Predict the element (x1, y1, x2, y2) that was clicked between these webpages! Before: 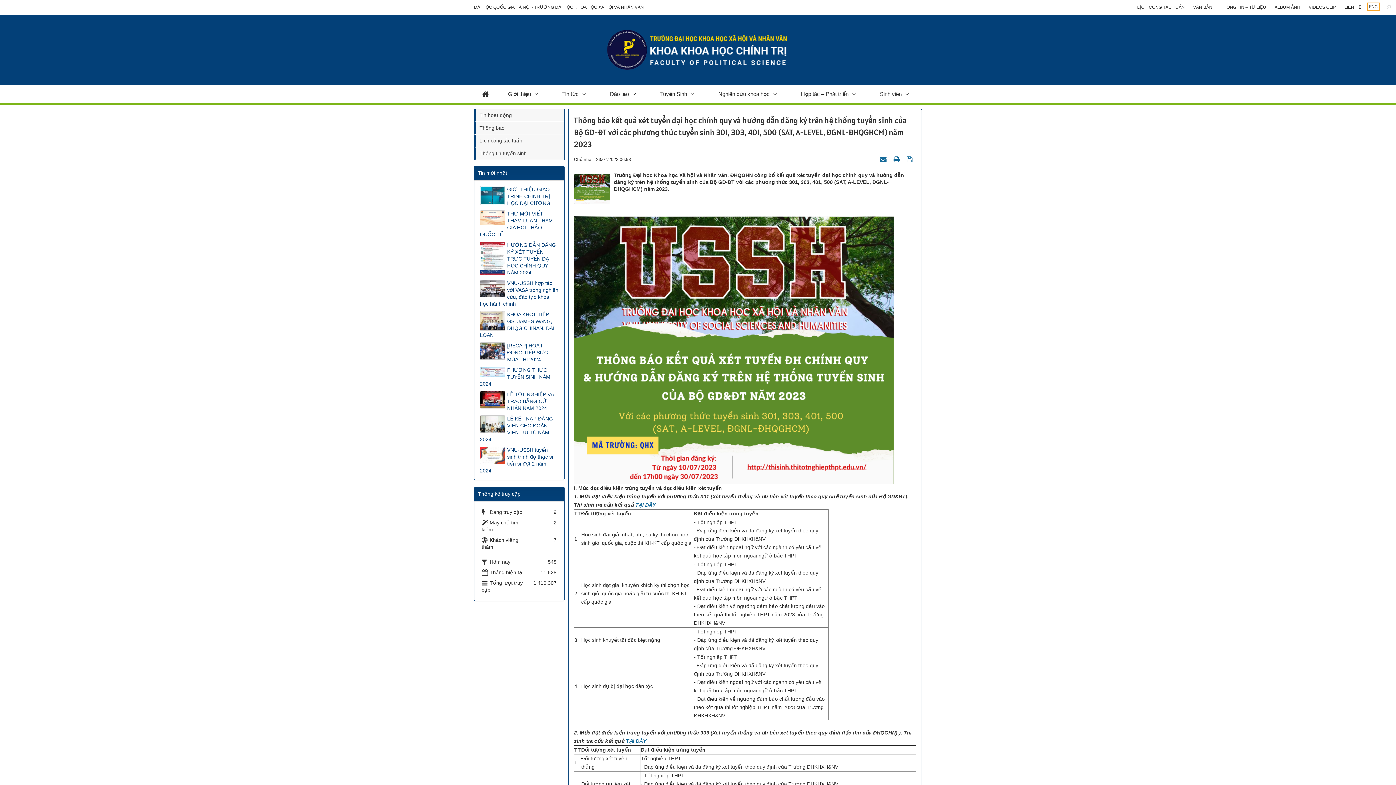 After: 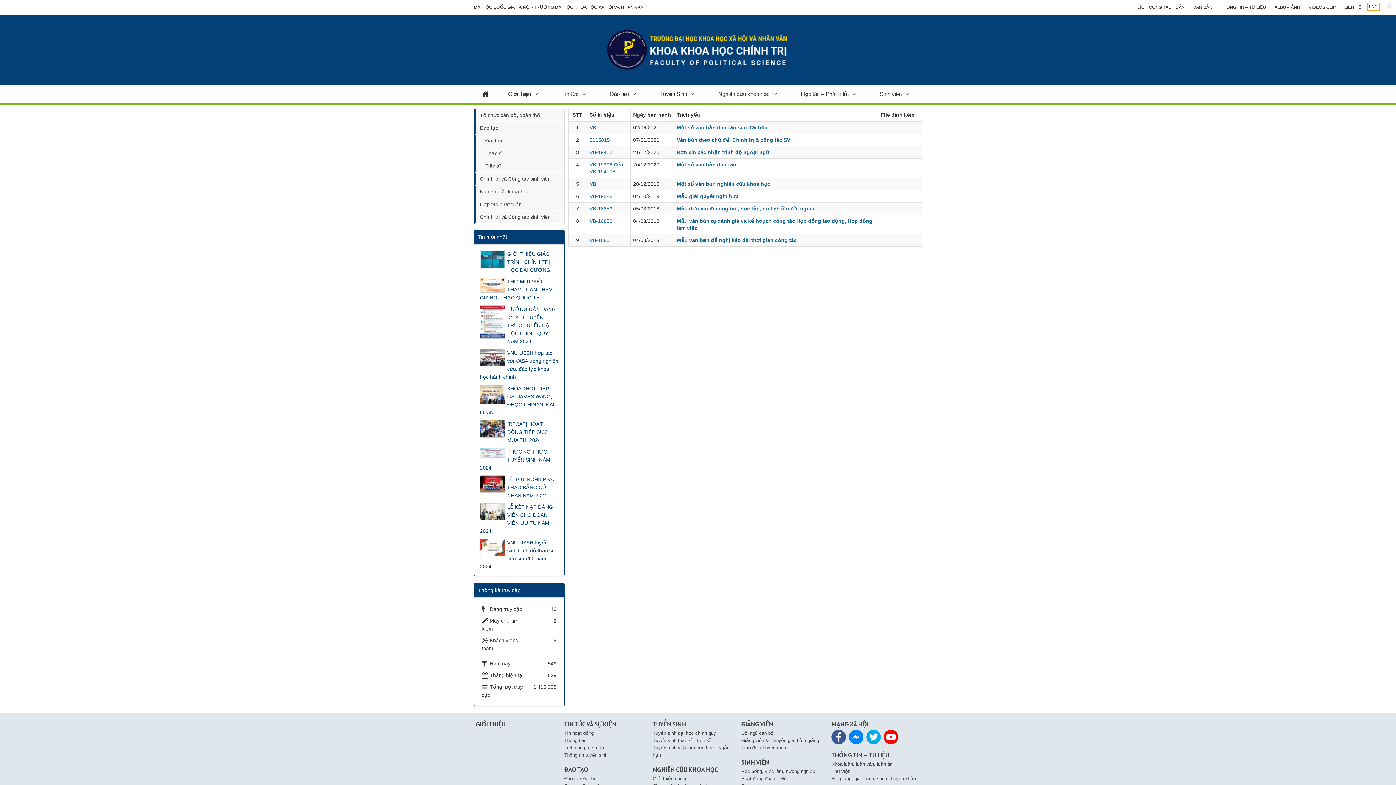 Action: label: VĂN BẢN bbox: (1189, 0, 1216, 14)